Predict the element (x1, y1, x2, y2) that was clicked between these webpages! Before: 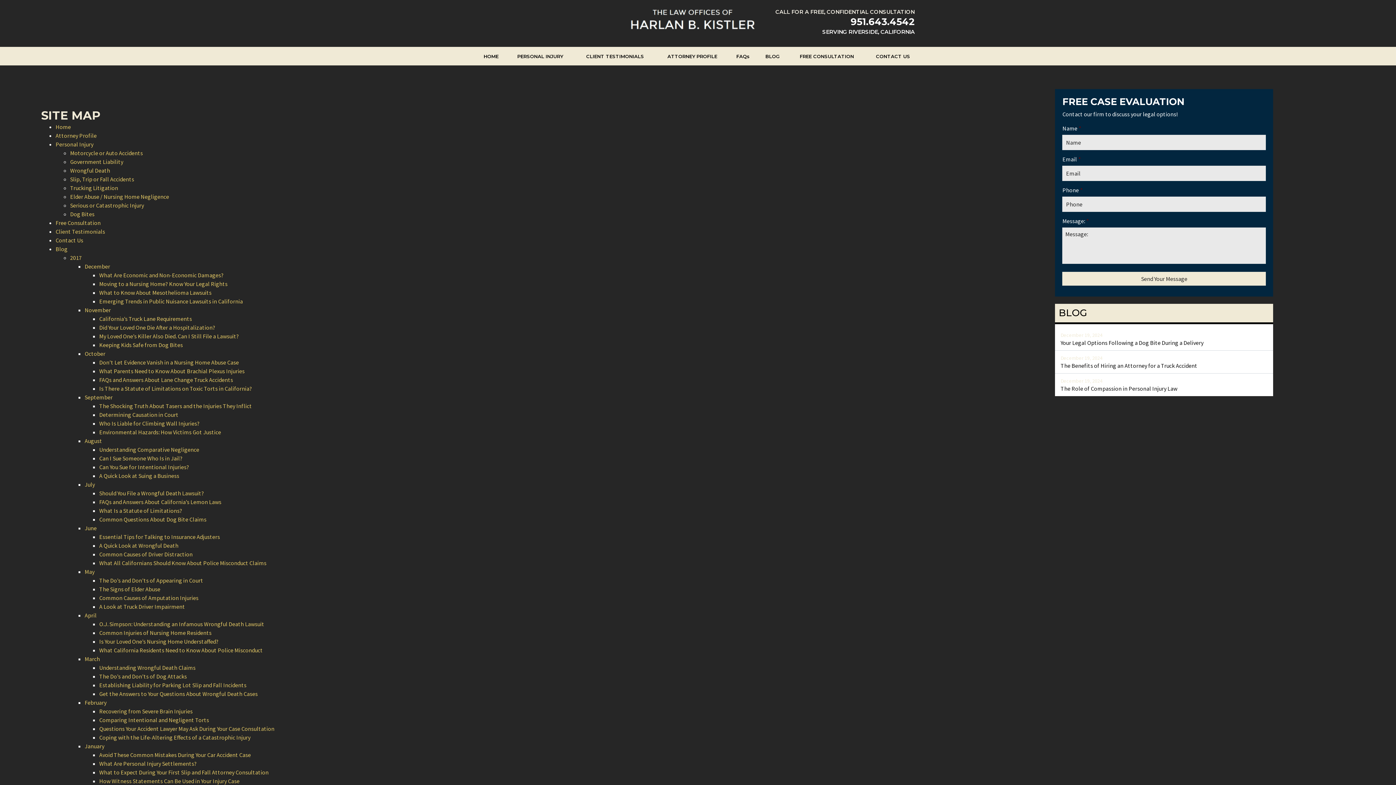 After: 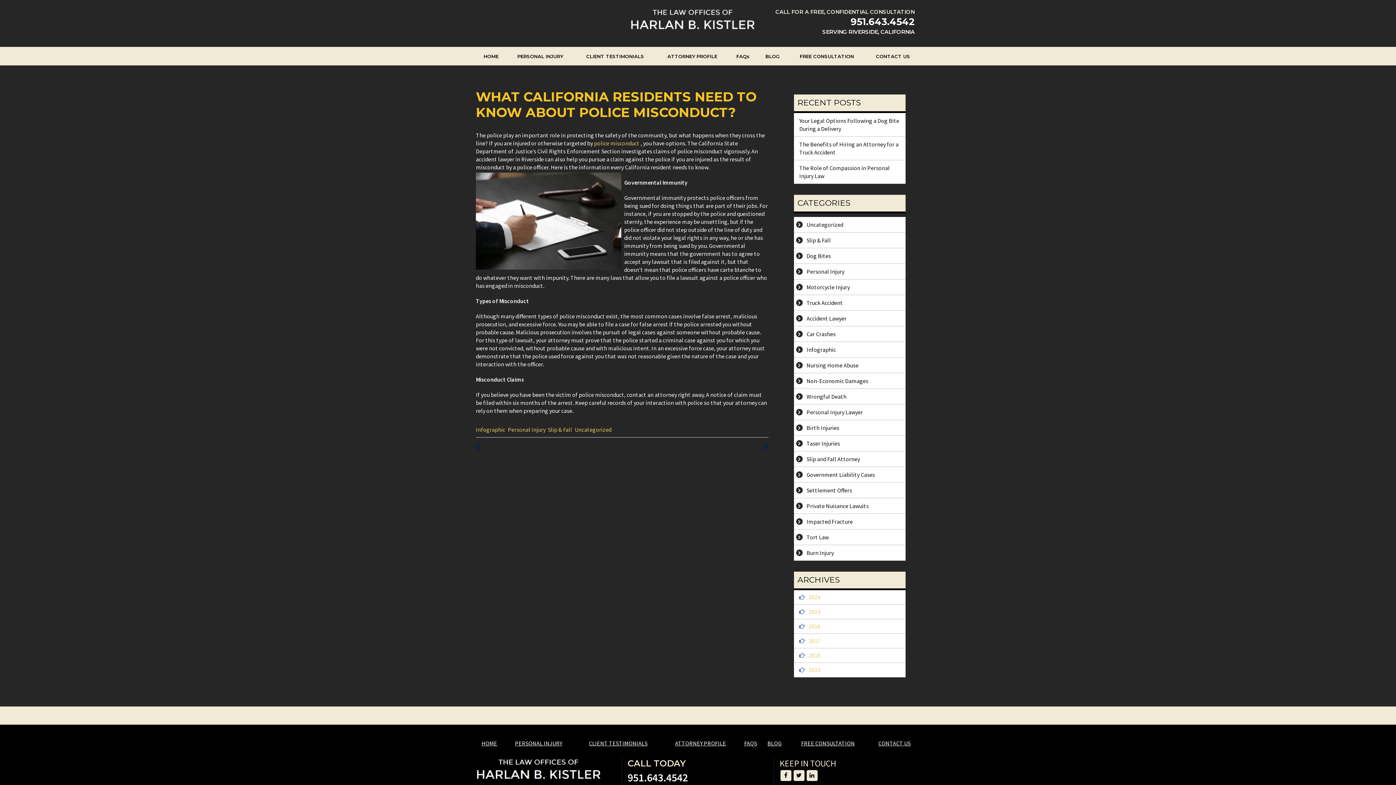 Action: bbox: (99, 646, 262, 654) label: What California Residents Need to Know About Police Misconduct